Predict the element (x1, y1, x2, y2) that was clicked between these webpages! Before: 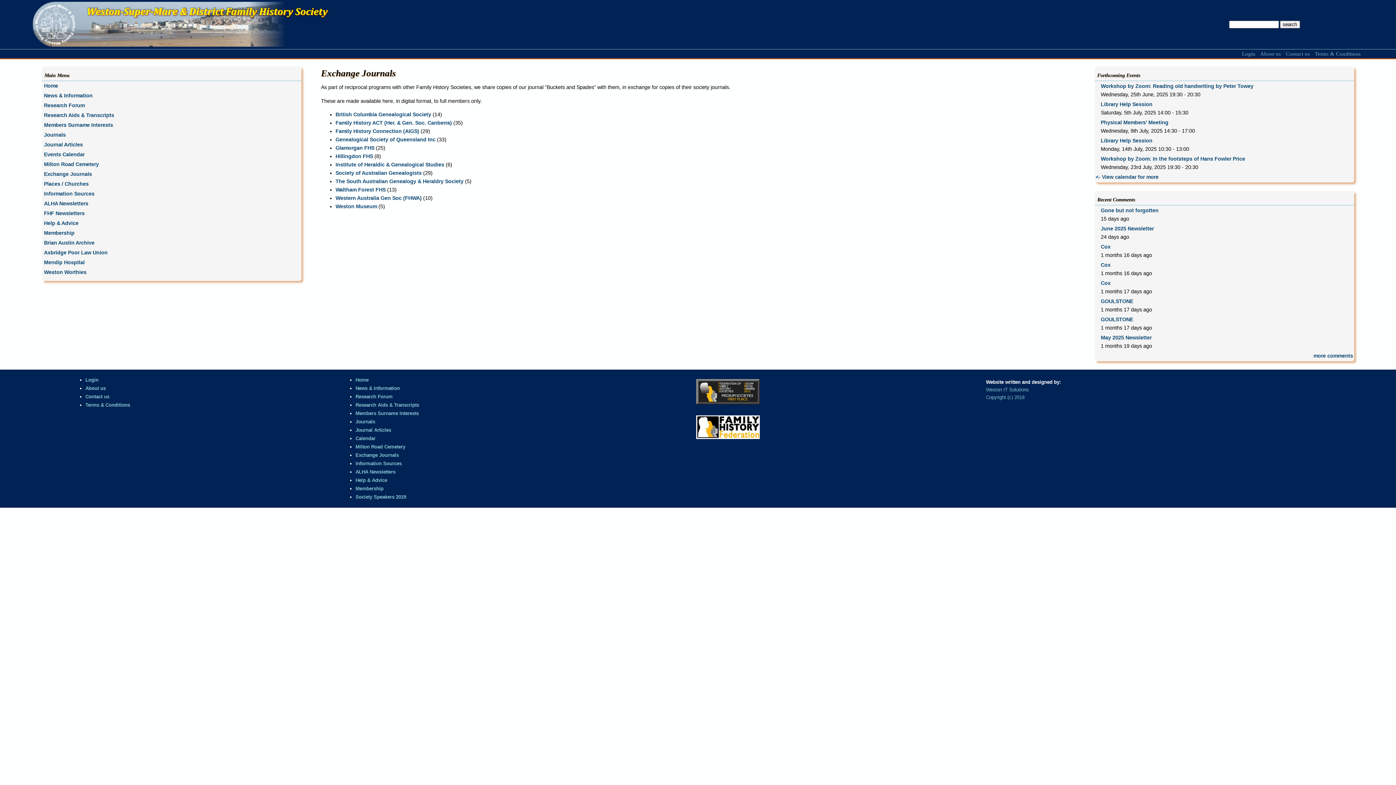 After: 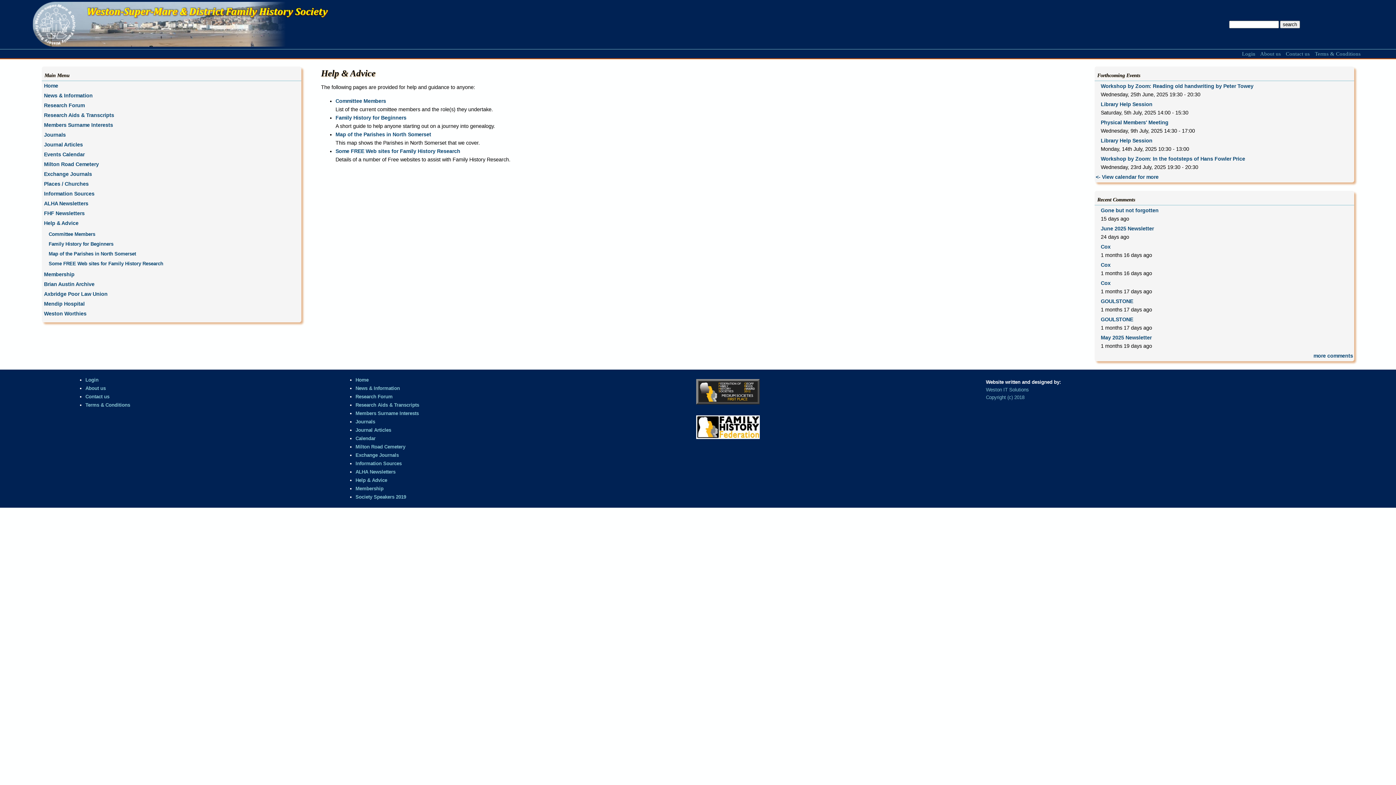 Action: label: Help & Advice bbox: (355, 477, 387, 483)